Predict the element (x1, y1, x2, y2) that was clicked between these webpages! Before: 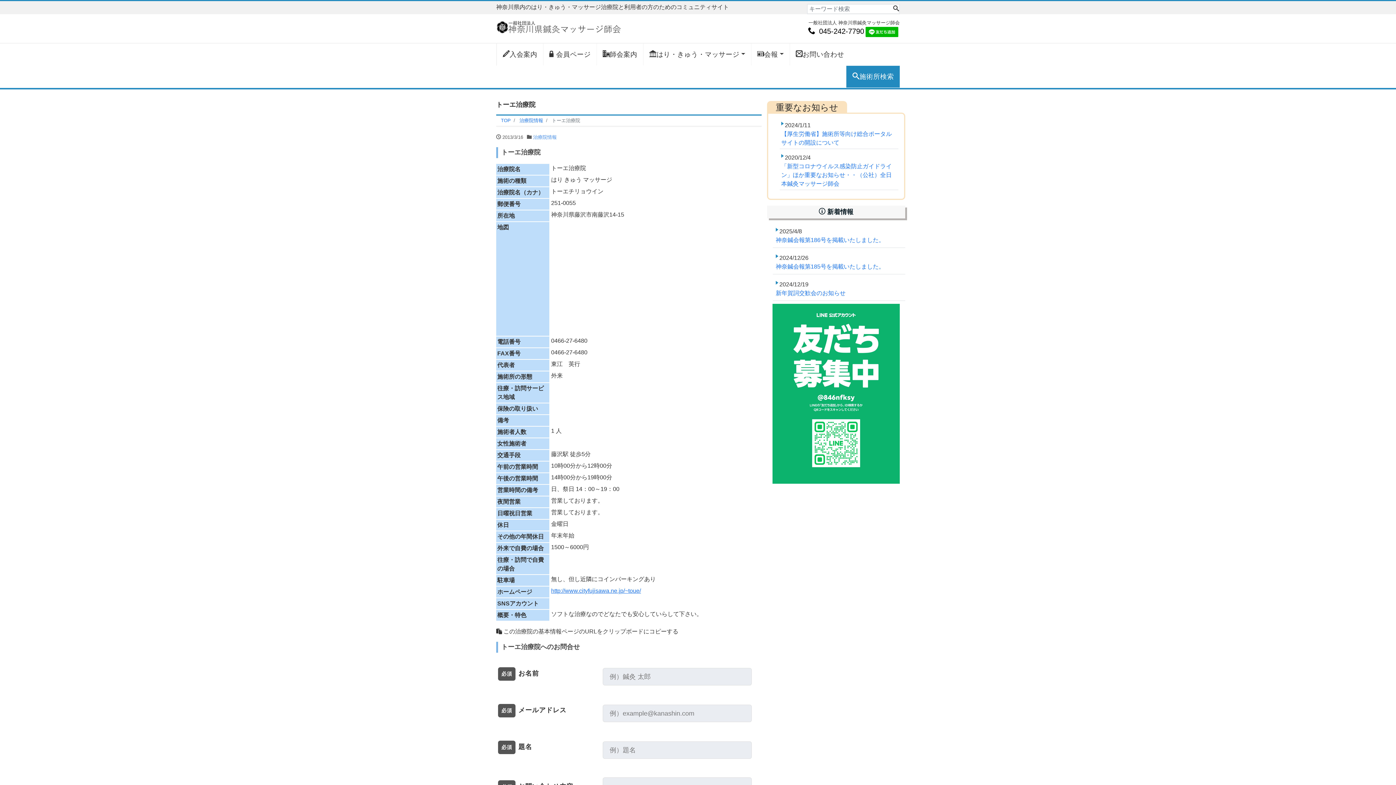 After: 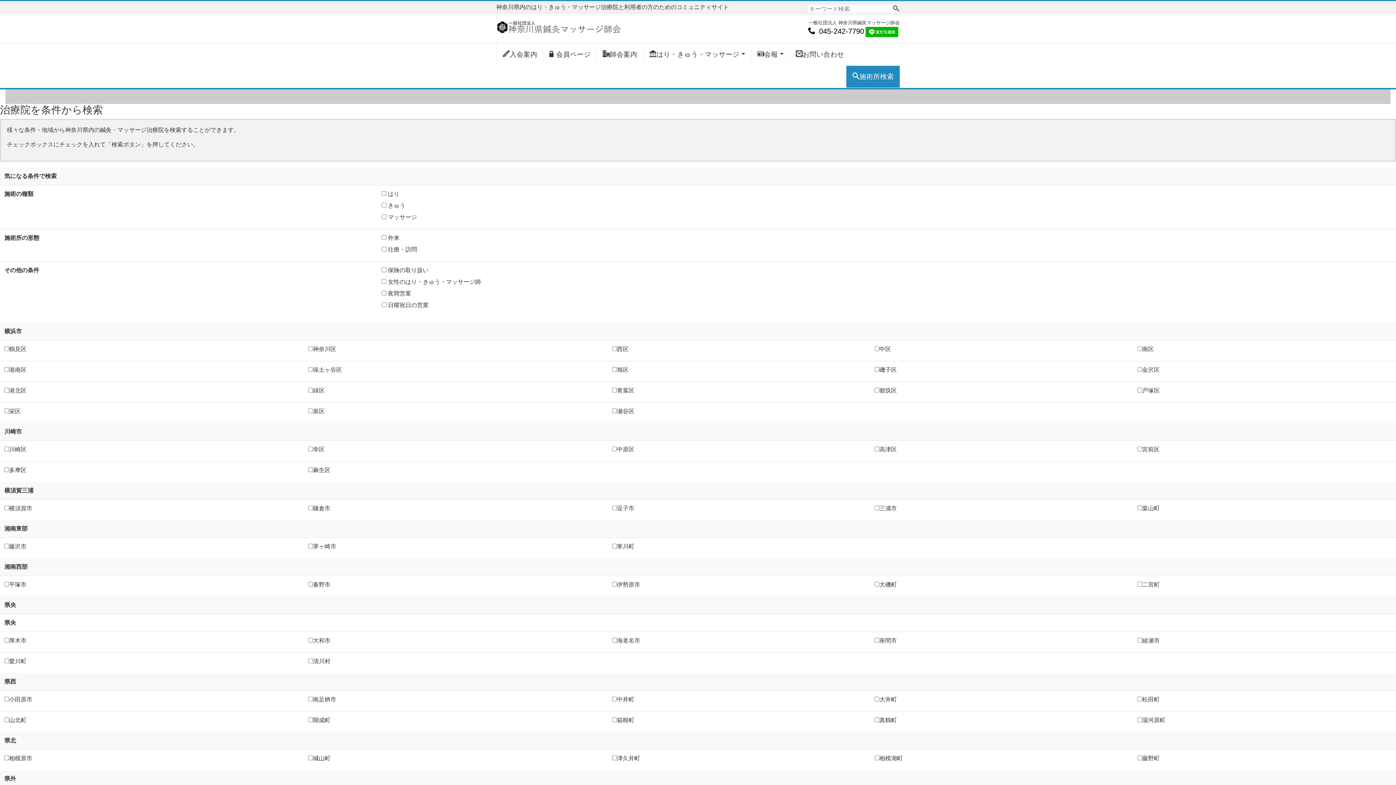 Action: bbox: (519, 117, 543, 123) label: 治療院情報